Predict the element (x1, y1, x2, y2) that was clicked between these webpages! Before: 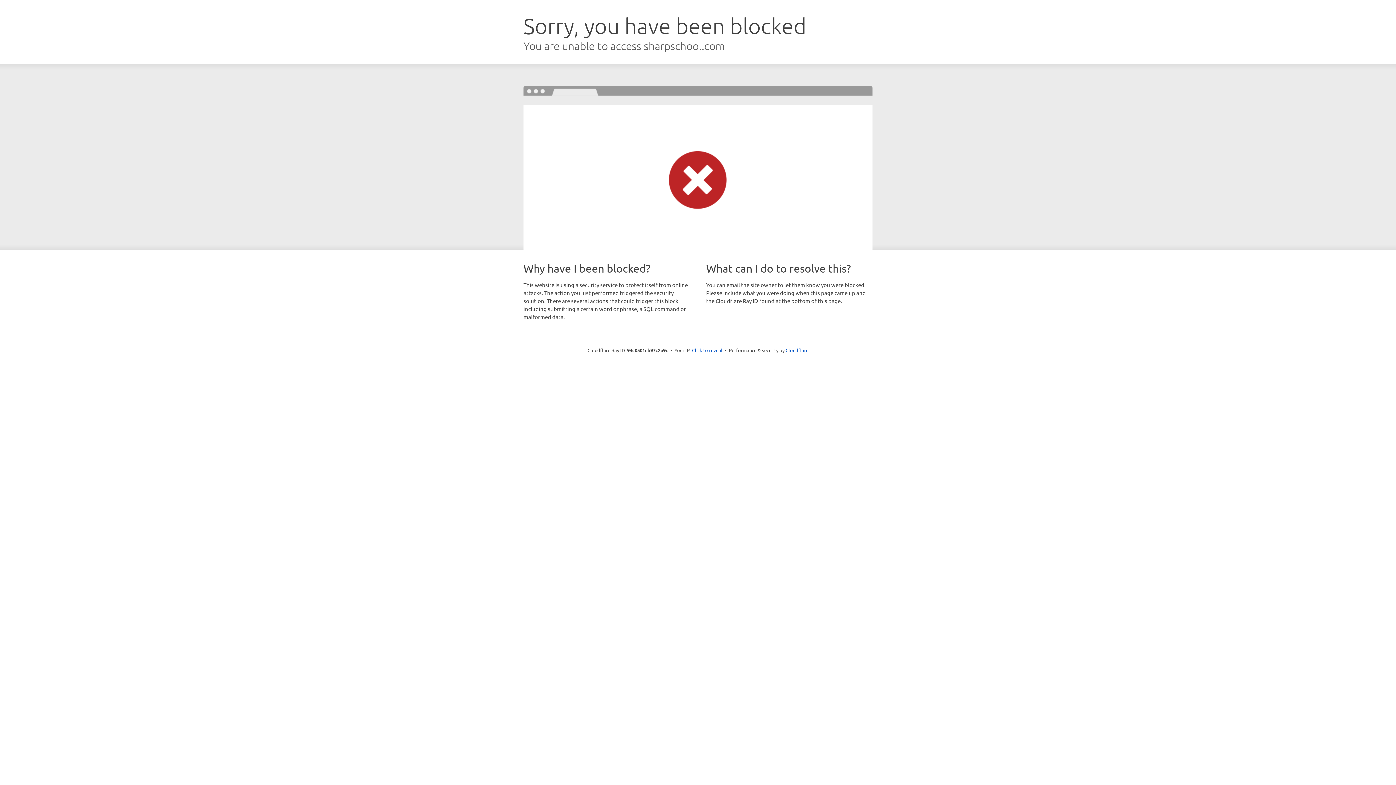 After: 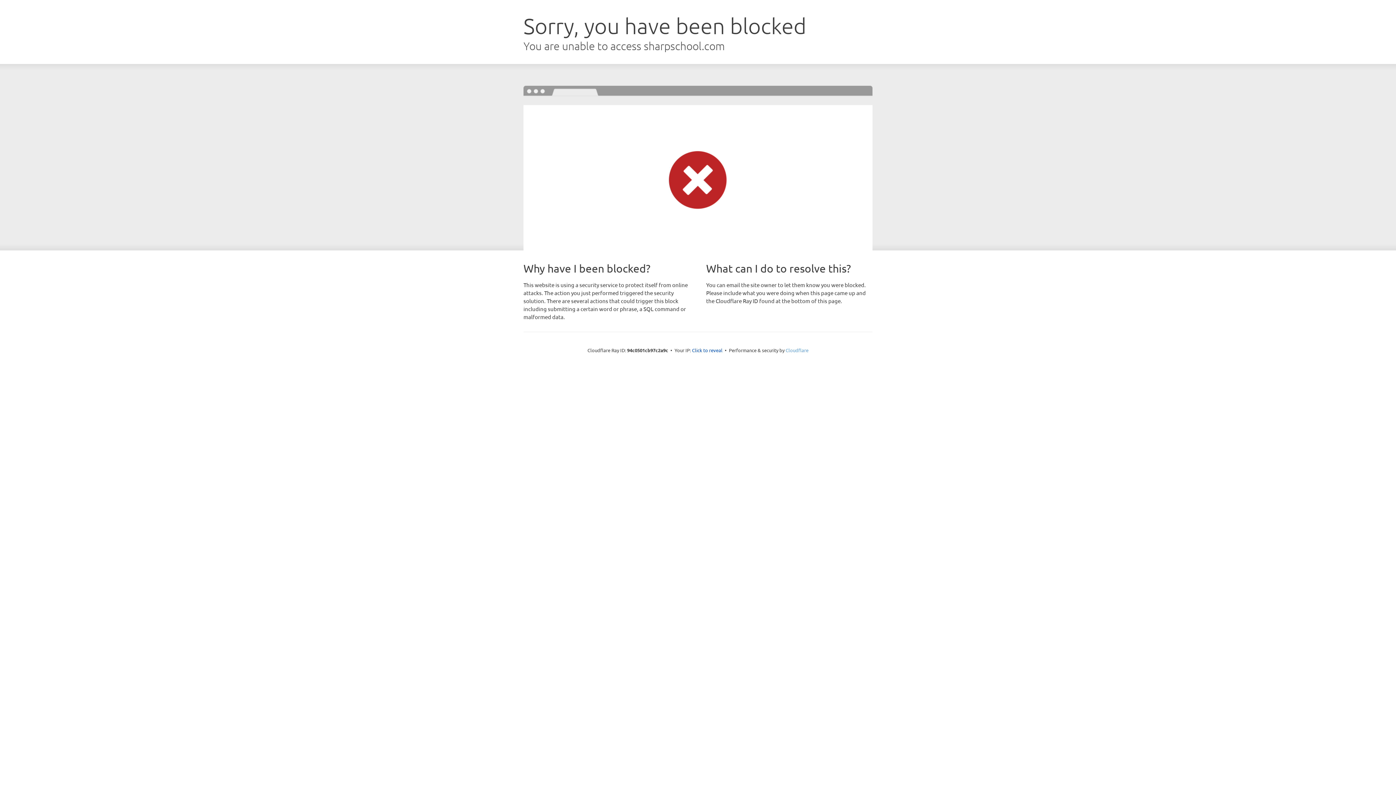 Action: label: Cloudflare bbox: (785, 347, 808, 353)